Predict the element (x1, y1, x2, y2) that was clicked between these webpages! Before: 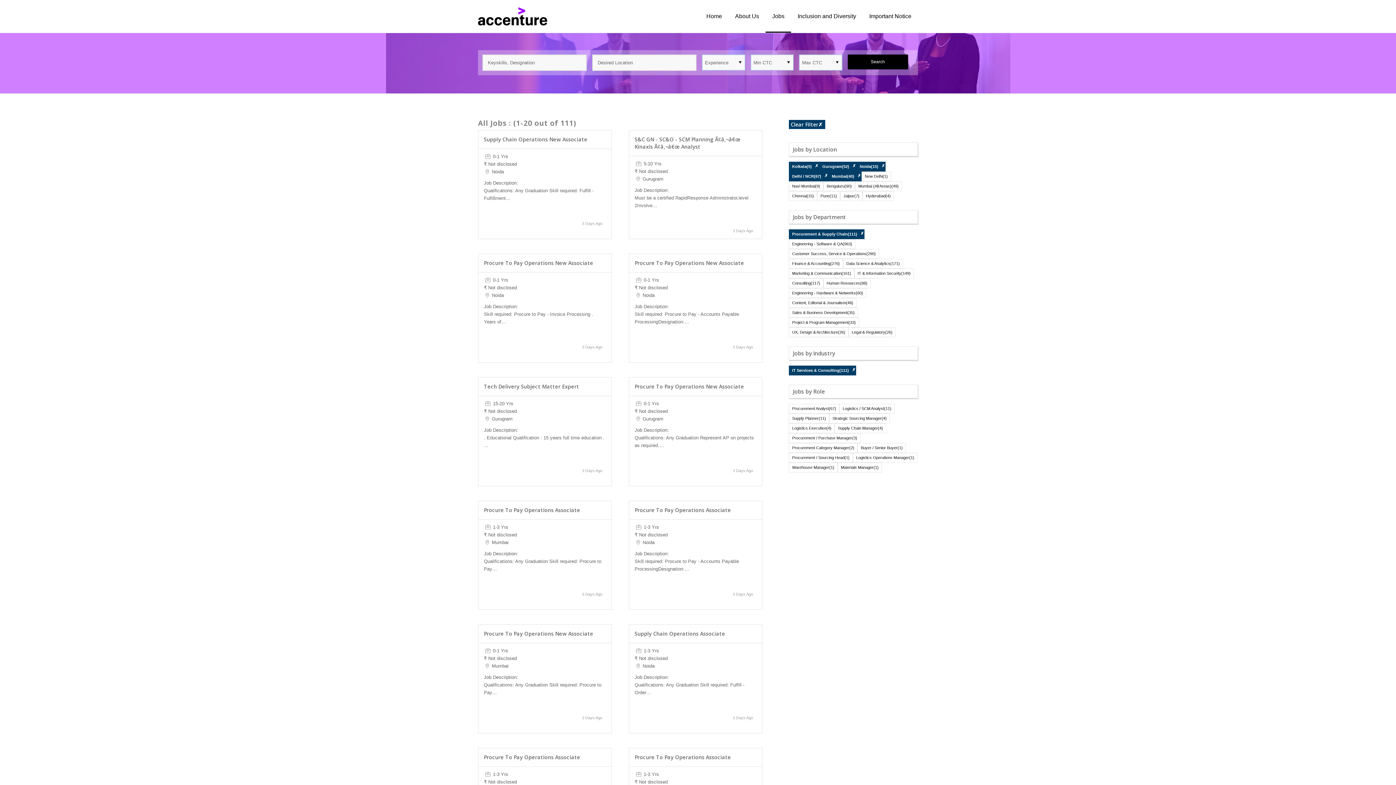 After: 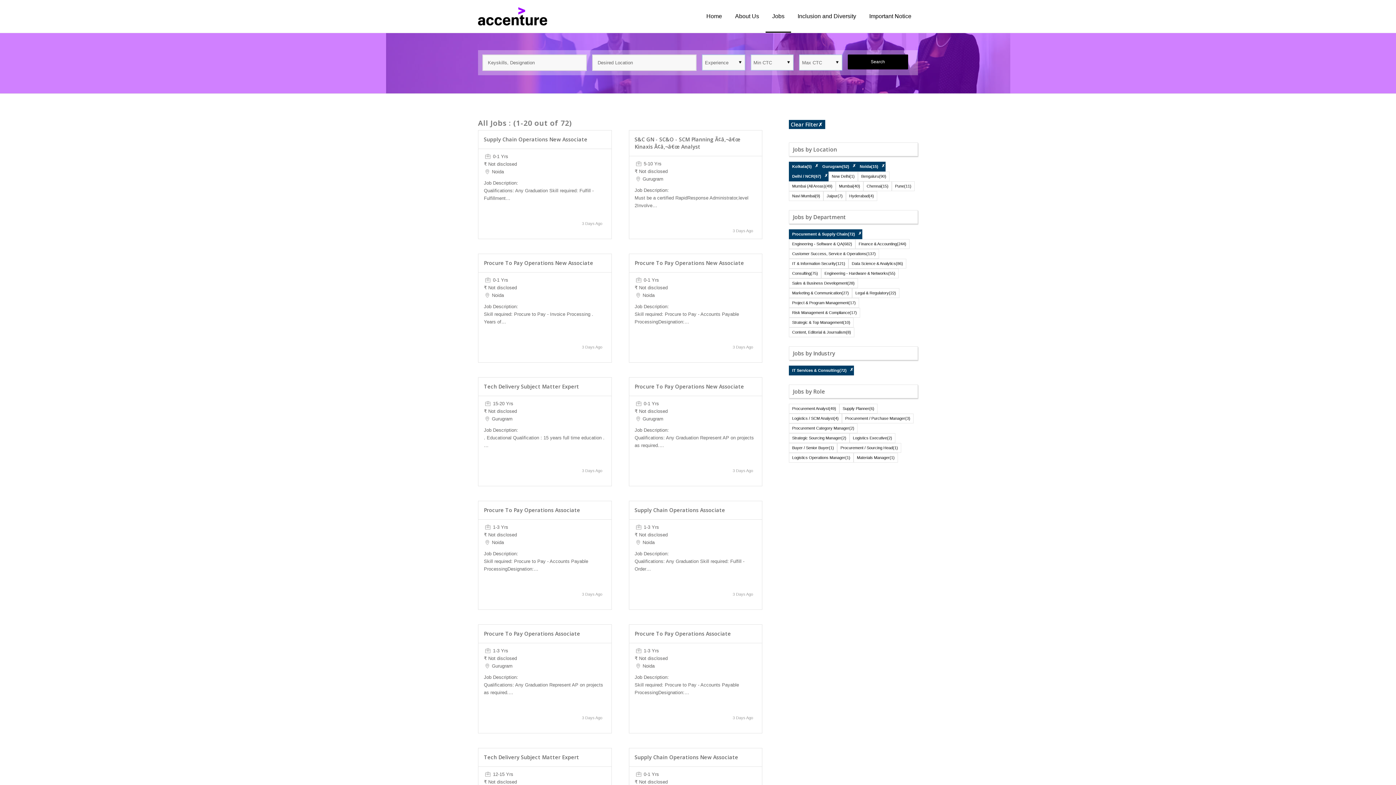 Action: bbox: (857, 173, 861, 178) label: ✗